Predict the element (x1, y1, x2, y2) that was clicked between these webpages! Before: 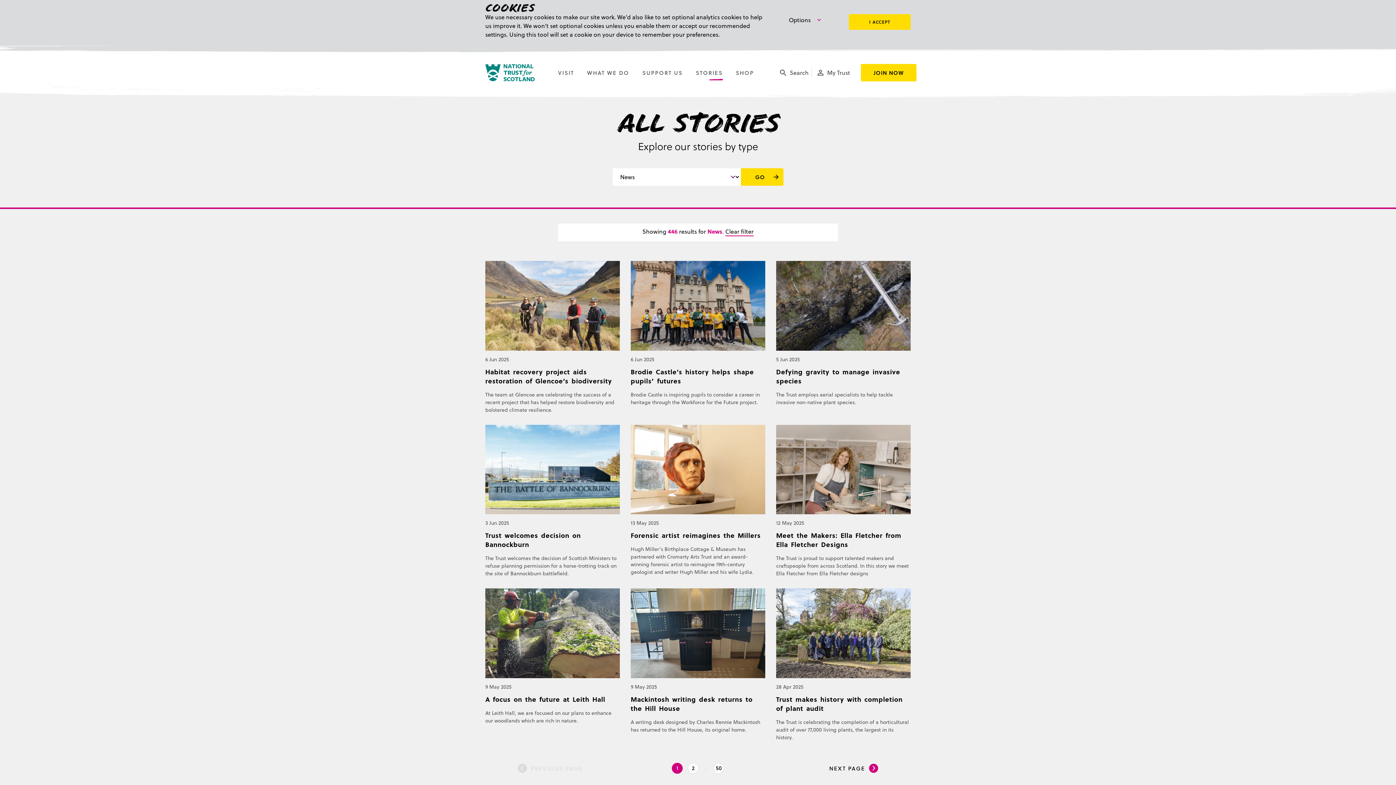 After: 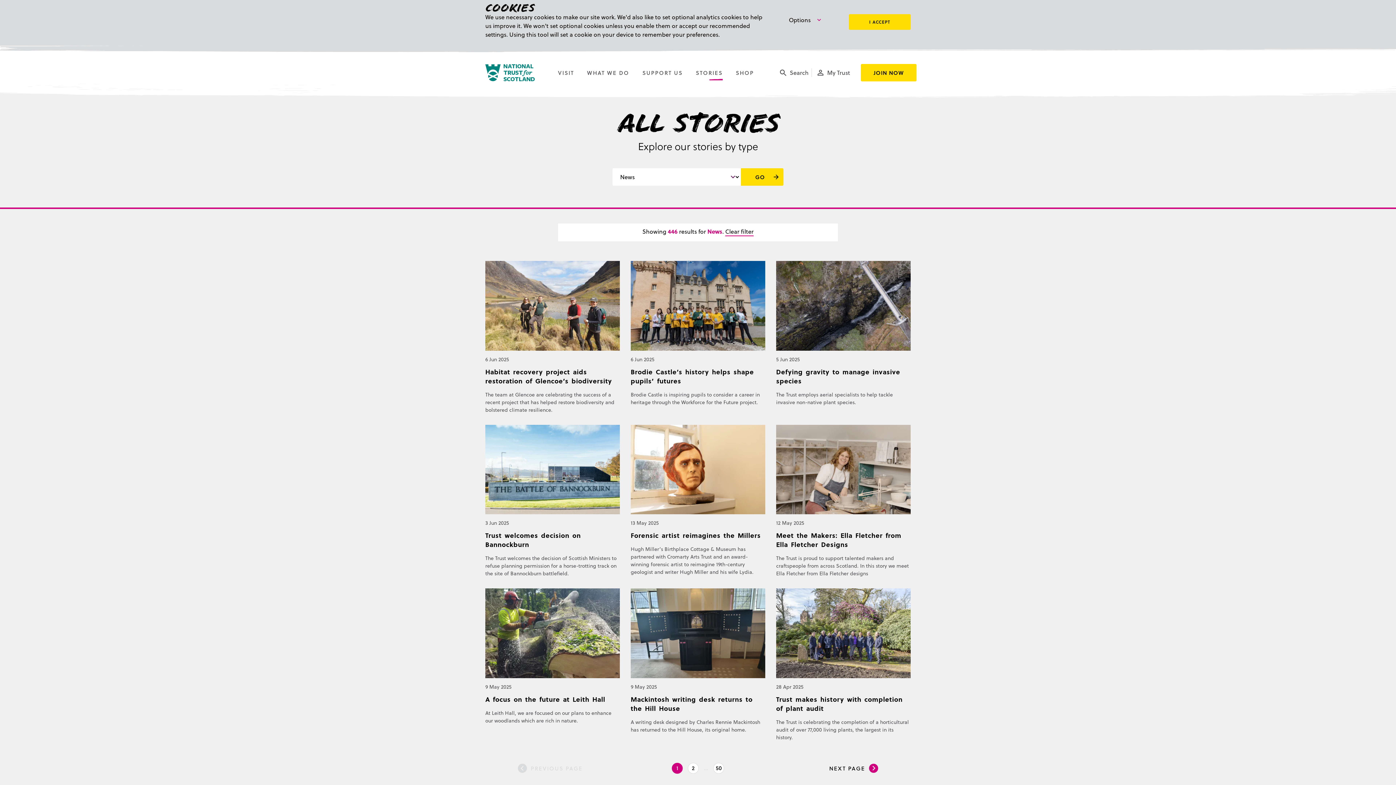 Action: bbox: (740, 168, 783, 185) label: Go